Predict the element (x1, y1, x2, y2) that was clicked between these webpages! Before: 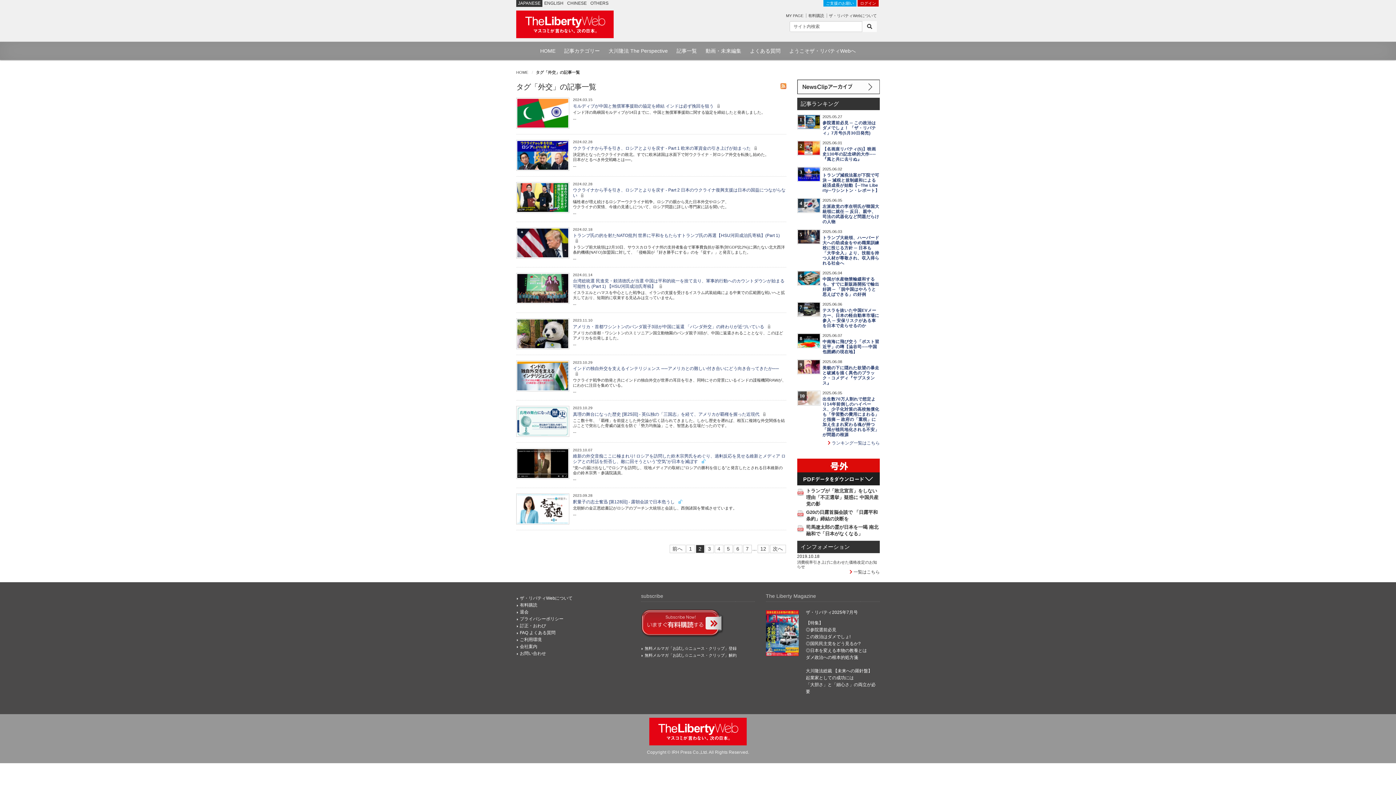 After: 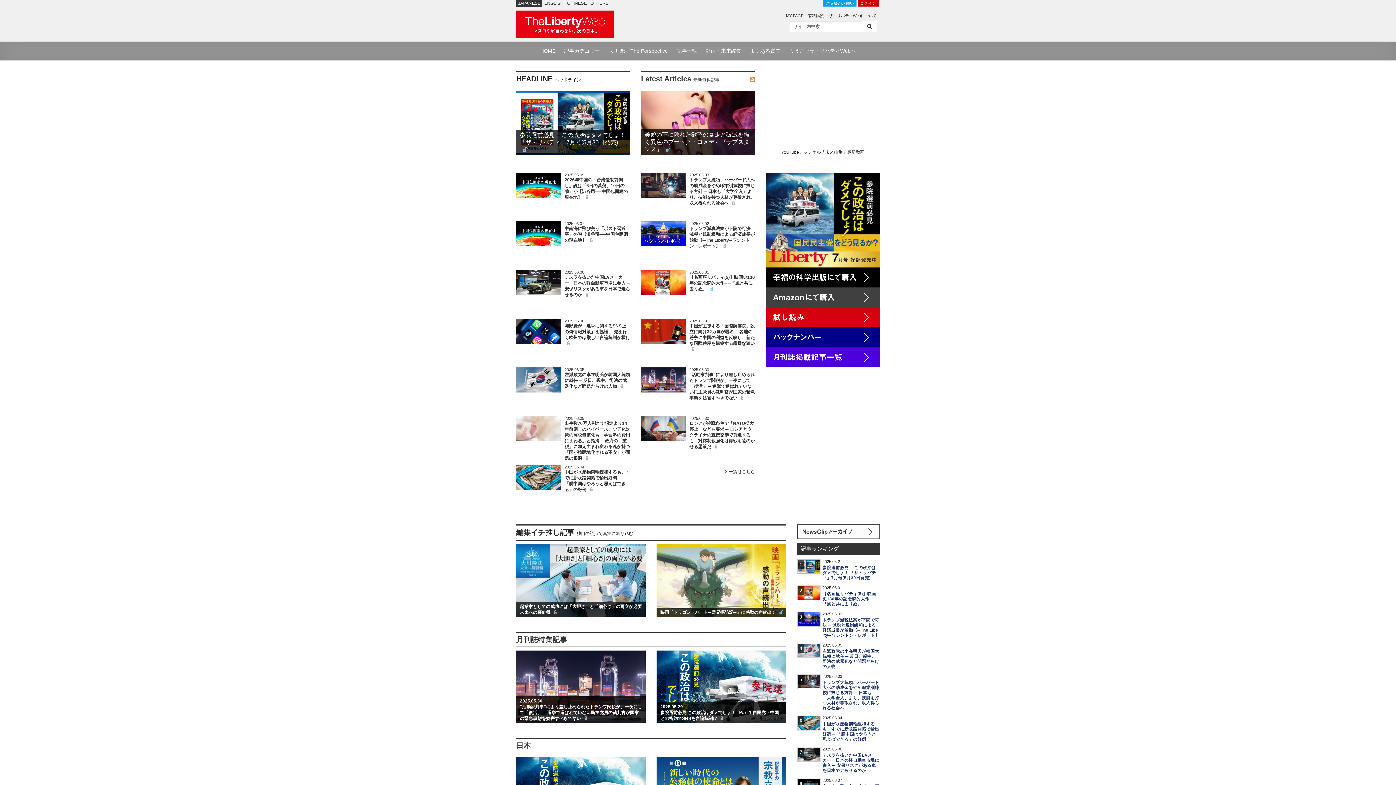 Action: bbox: (649, 741, 746, 747)